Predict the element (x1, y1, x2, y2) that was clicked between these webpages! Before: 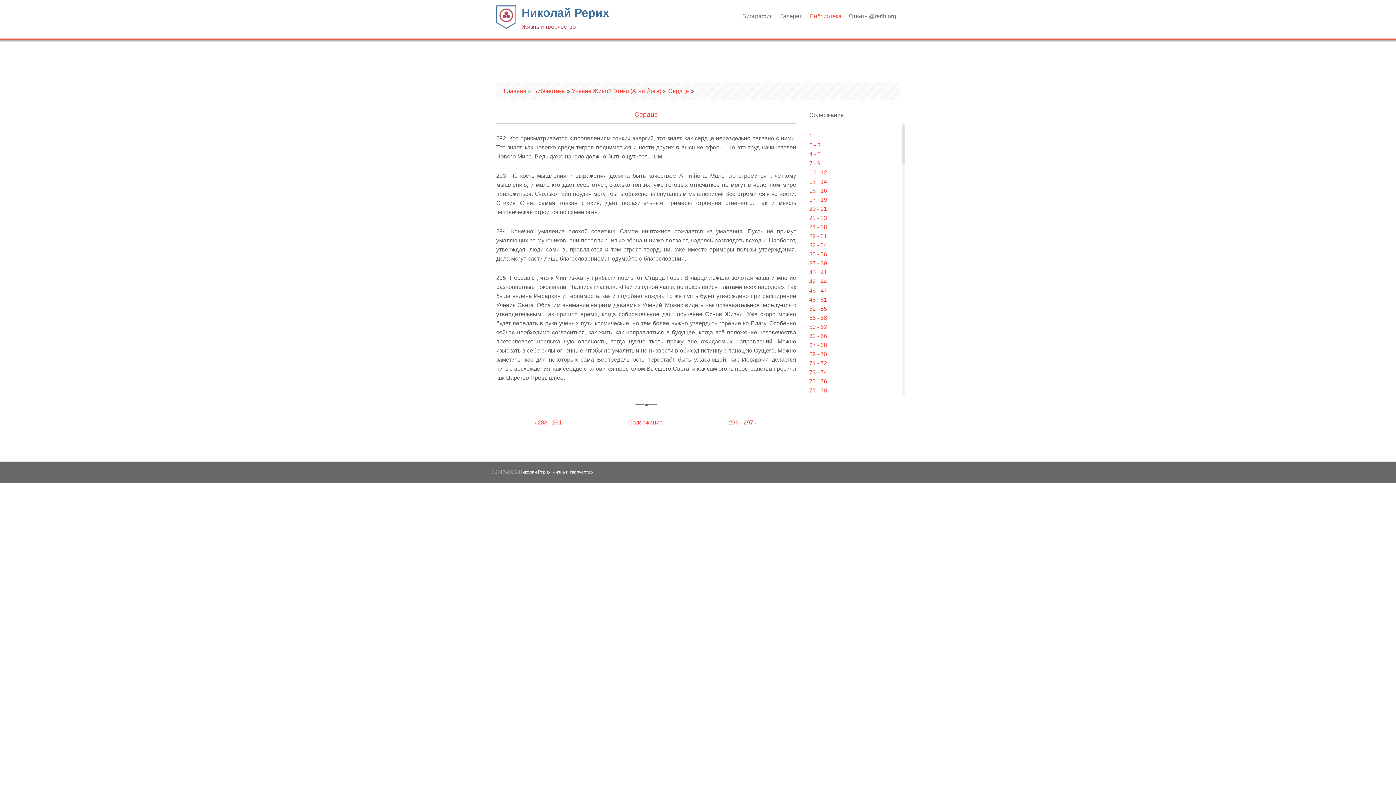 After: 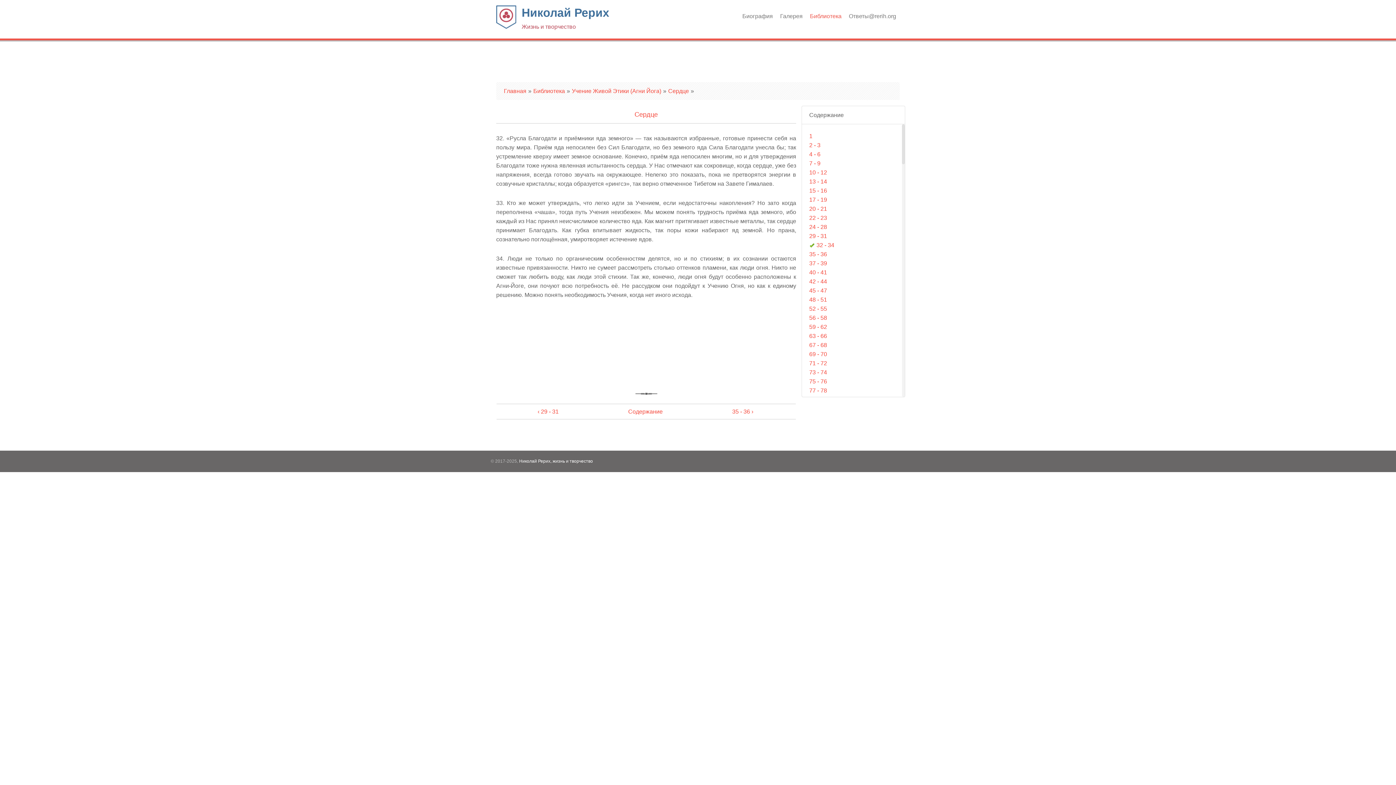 Action: label: 32 - 34 bbox: (809, 240, 827, 249)